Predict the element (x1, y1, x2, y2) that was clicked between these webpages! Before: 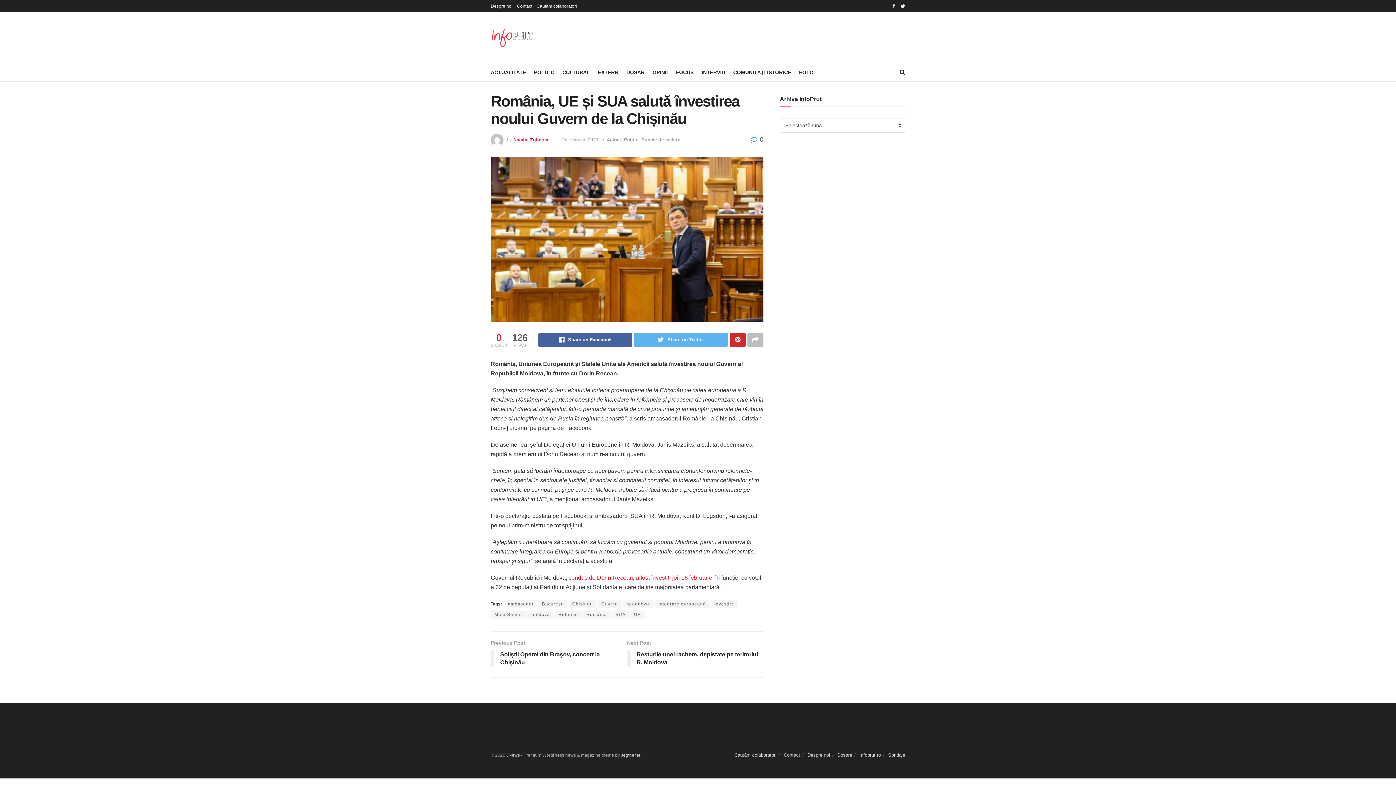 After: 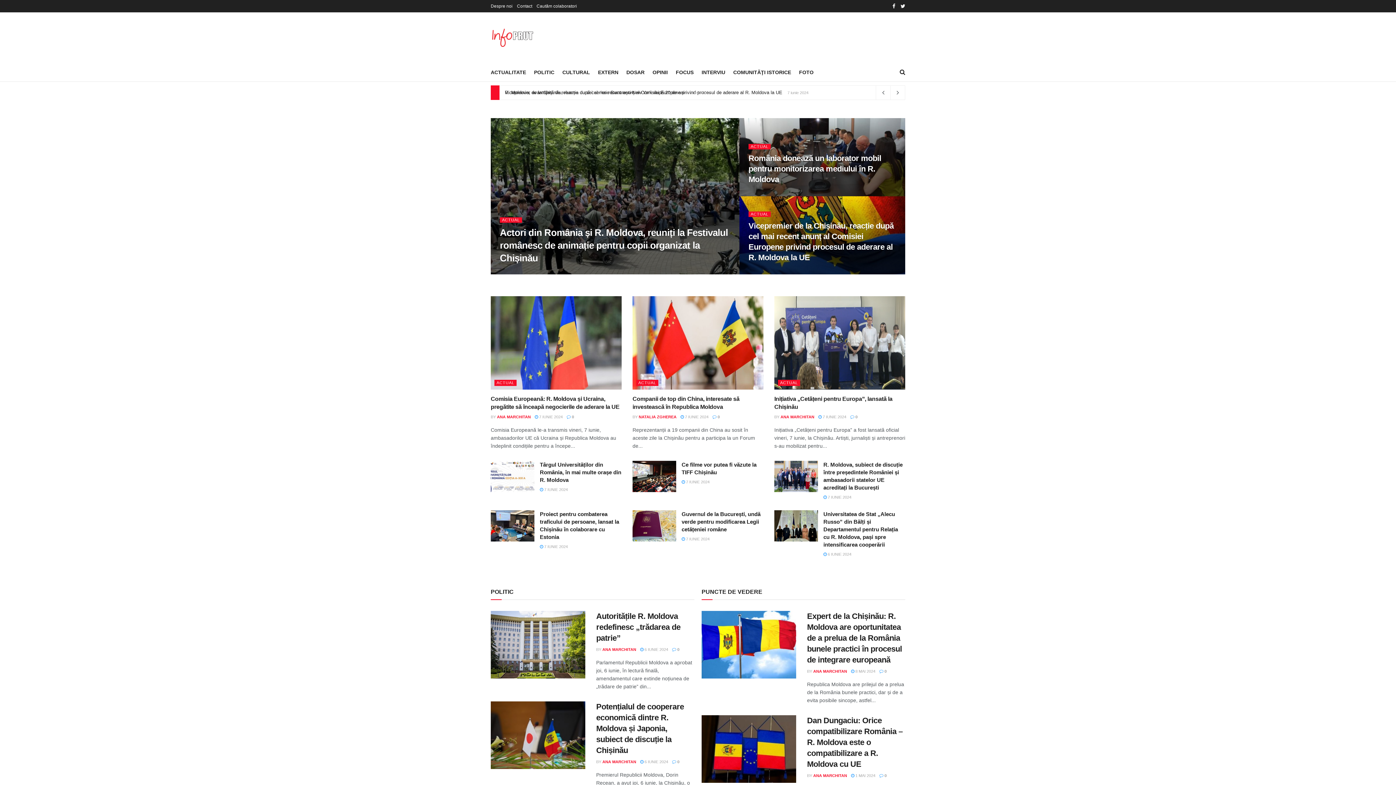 Action: bbox: (859, 752, 881, 758) label: Infoprut.ro